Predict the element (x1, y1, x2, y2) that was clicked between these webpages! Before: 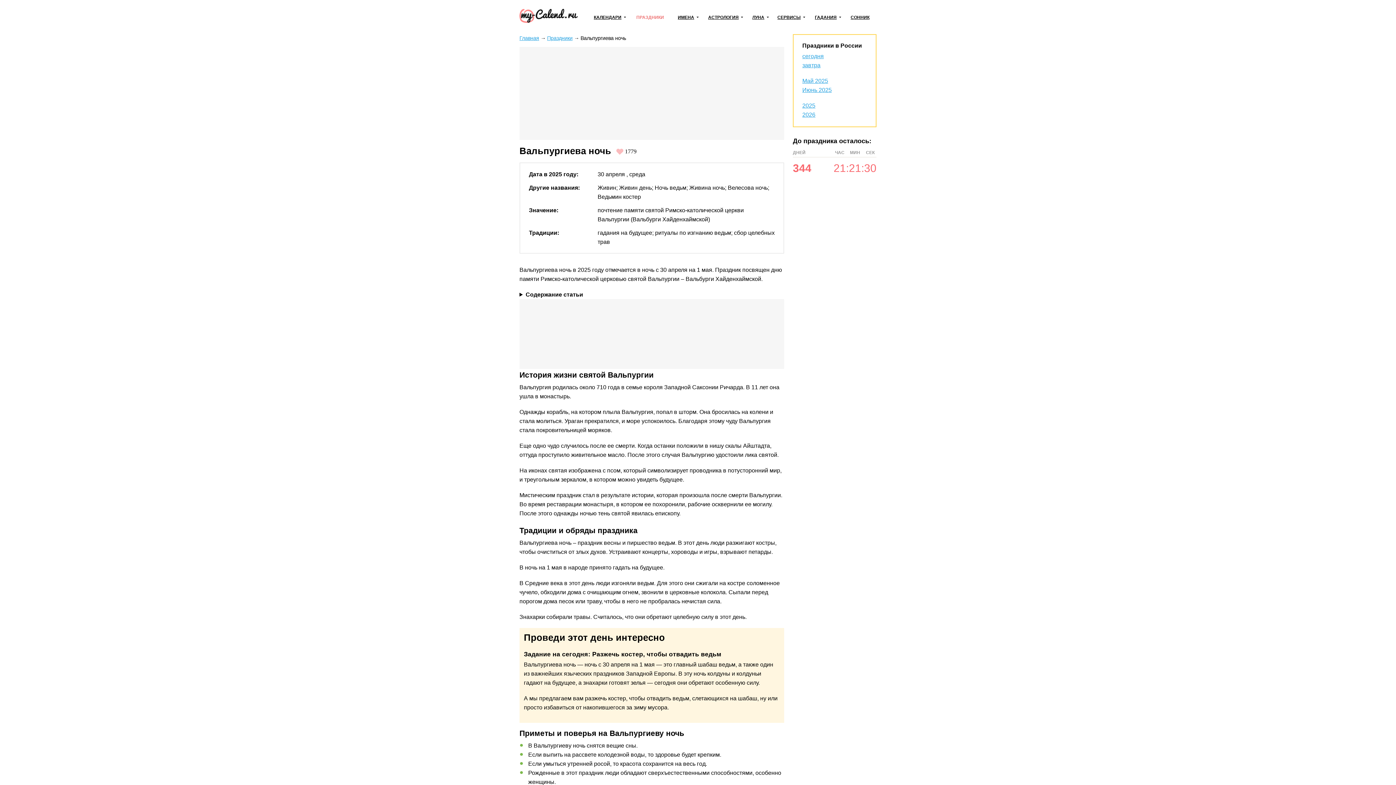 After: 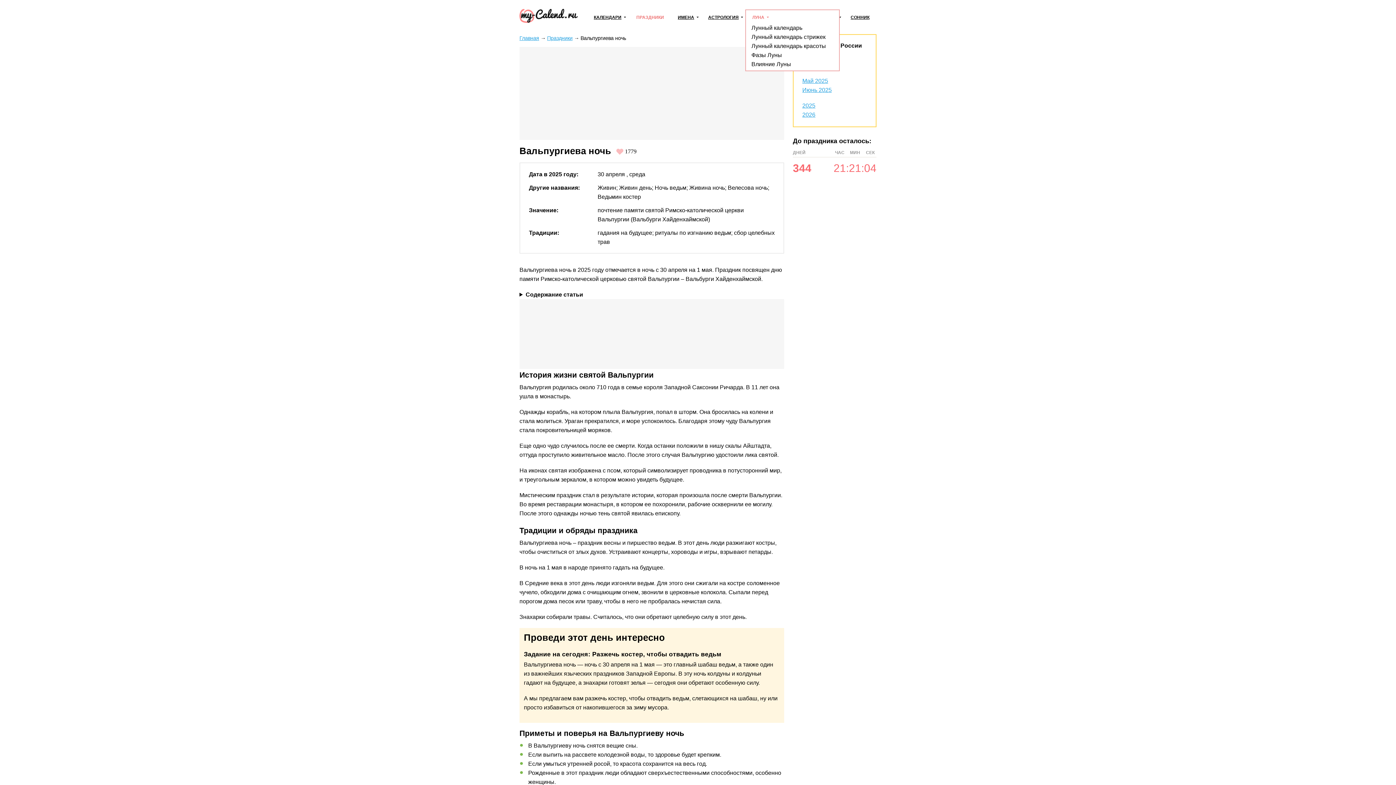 Action: label: ЛУНА bbox: (752, 14, 764, 21)